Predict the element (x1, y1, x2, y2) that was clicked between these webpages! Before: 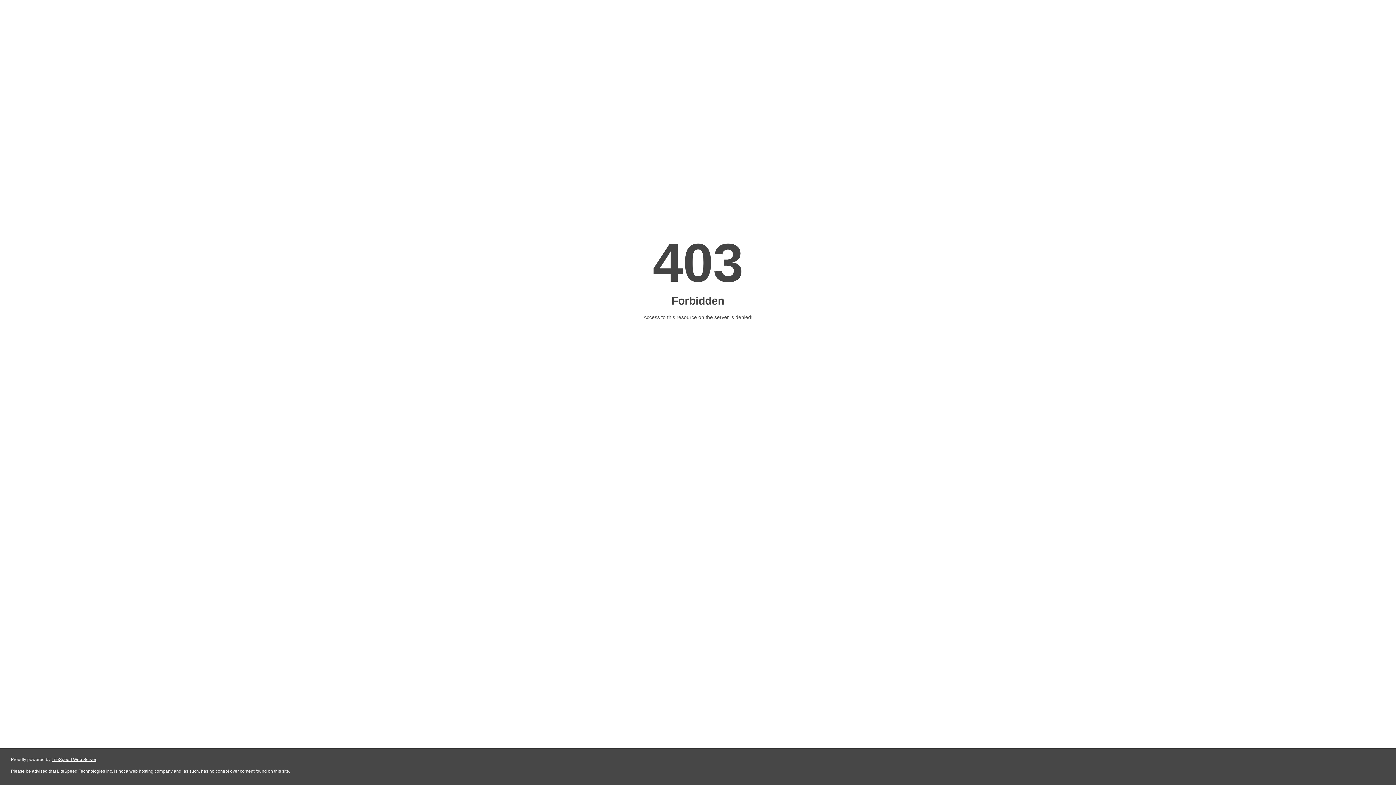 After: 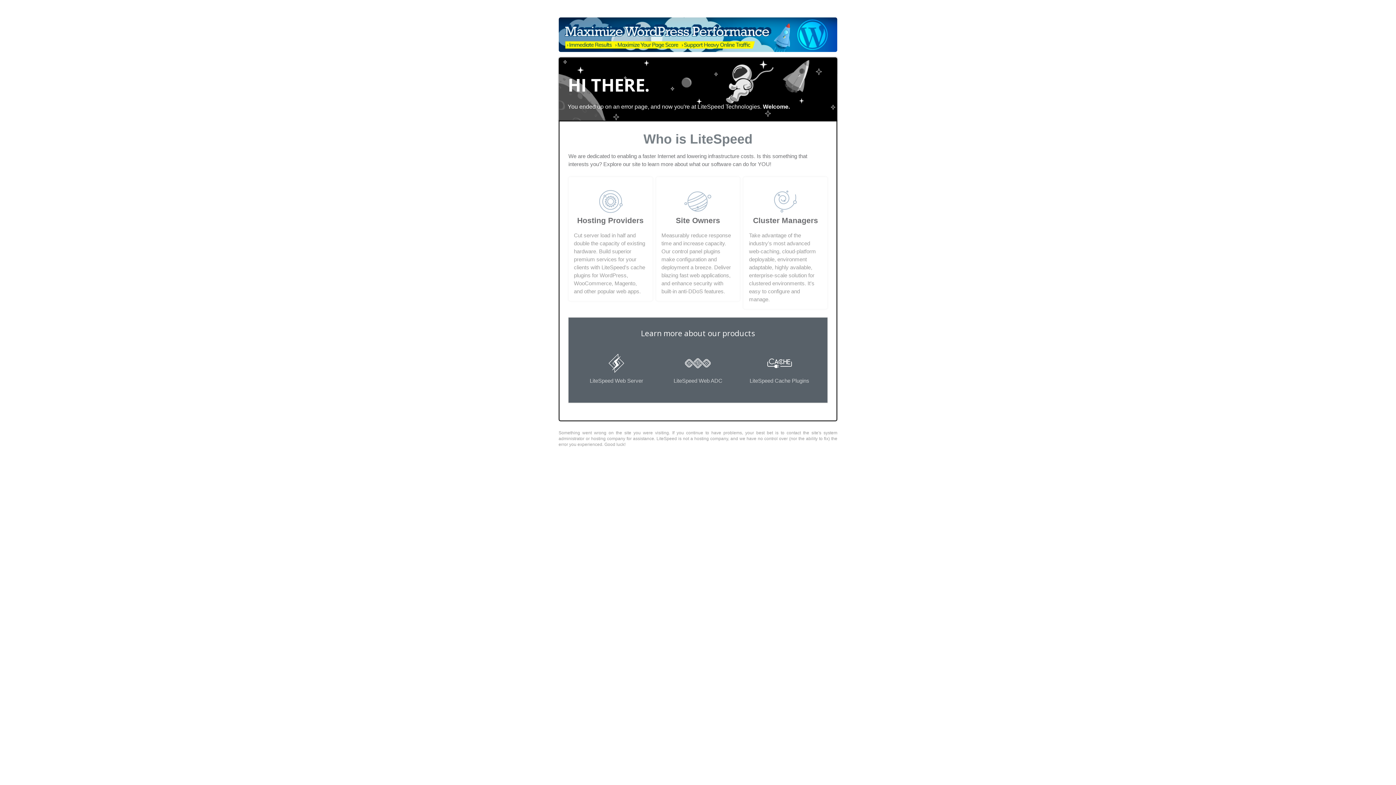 Action: bbox: (51, 757, 96, 762) label: LiteSpeed Web Server